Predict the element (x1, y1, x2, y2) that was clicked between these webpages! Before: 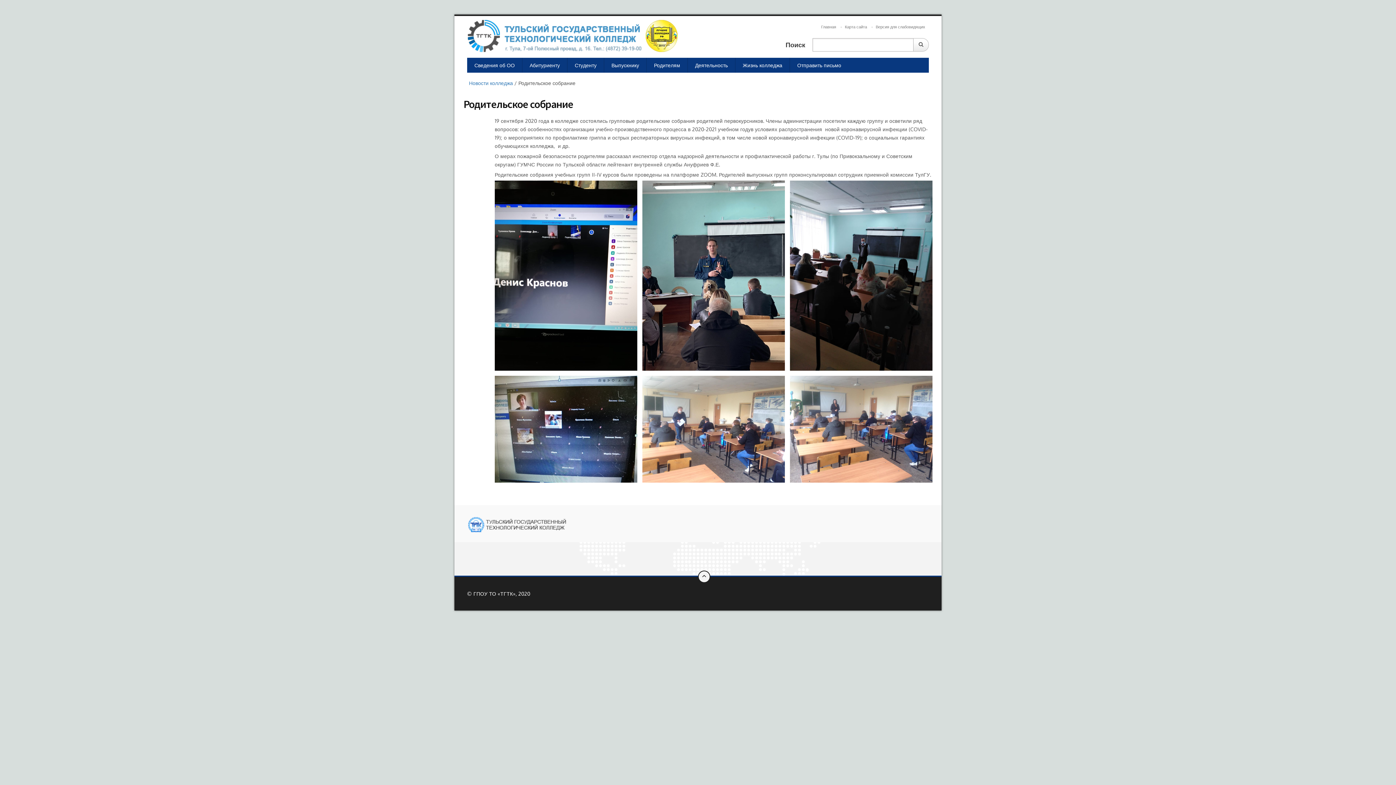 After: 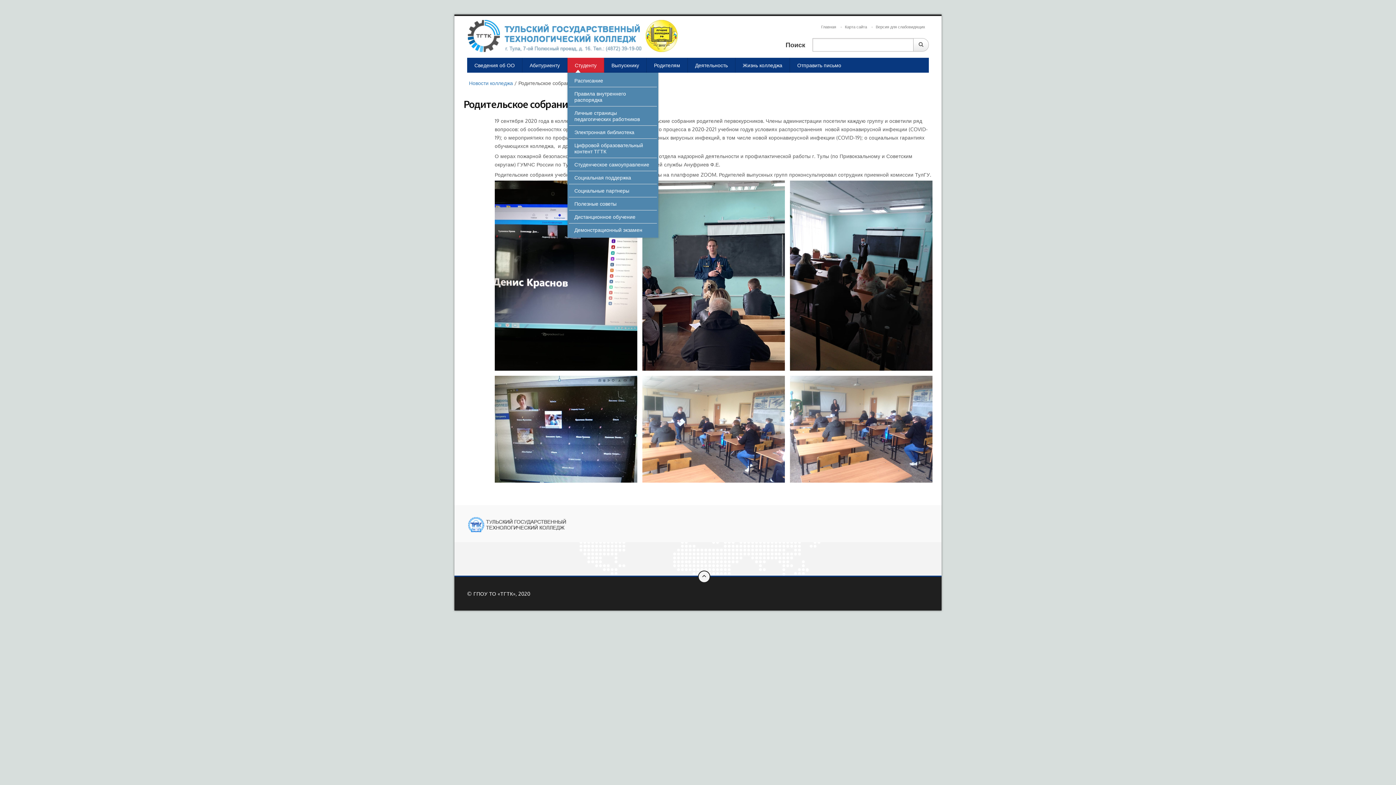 Action: bbox: (567, 57, 604, 72) label: Студенту